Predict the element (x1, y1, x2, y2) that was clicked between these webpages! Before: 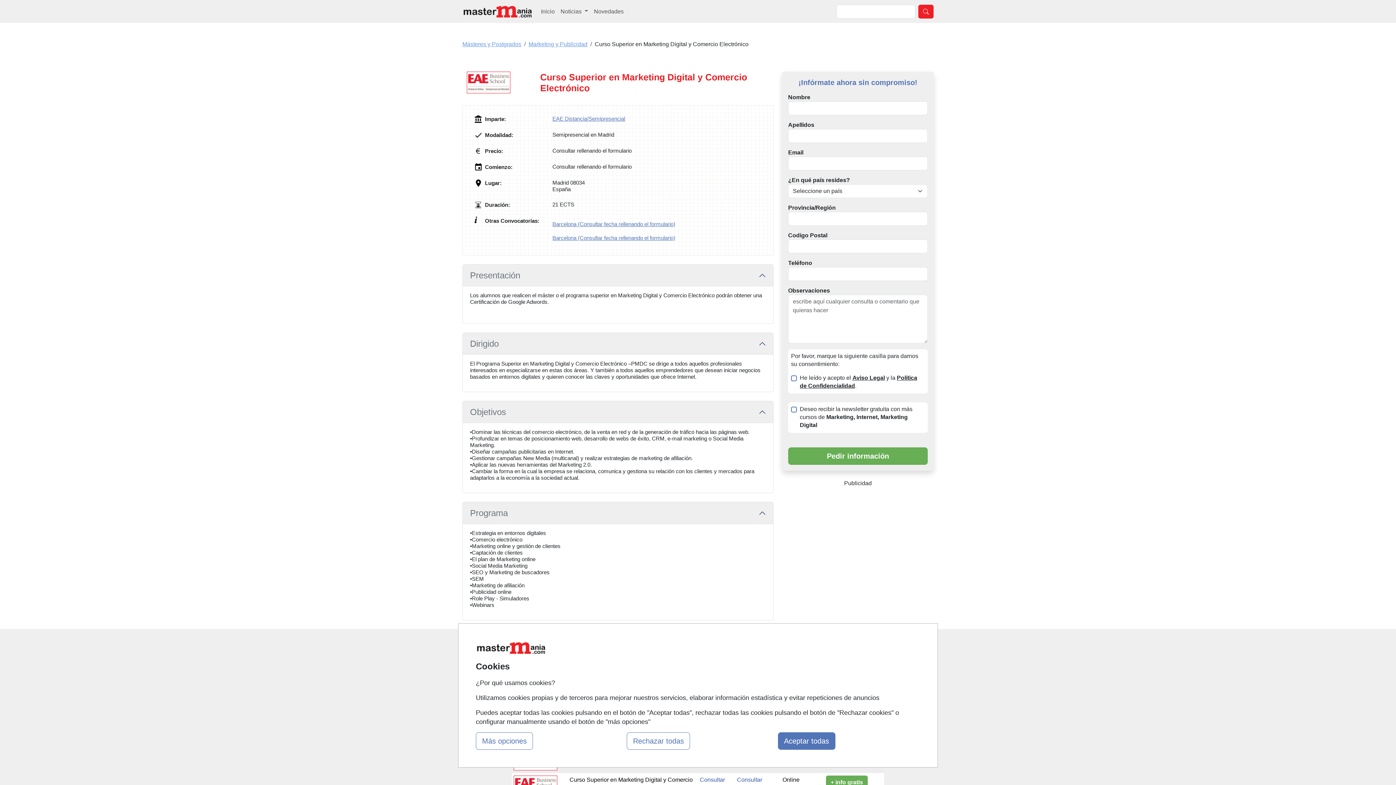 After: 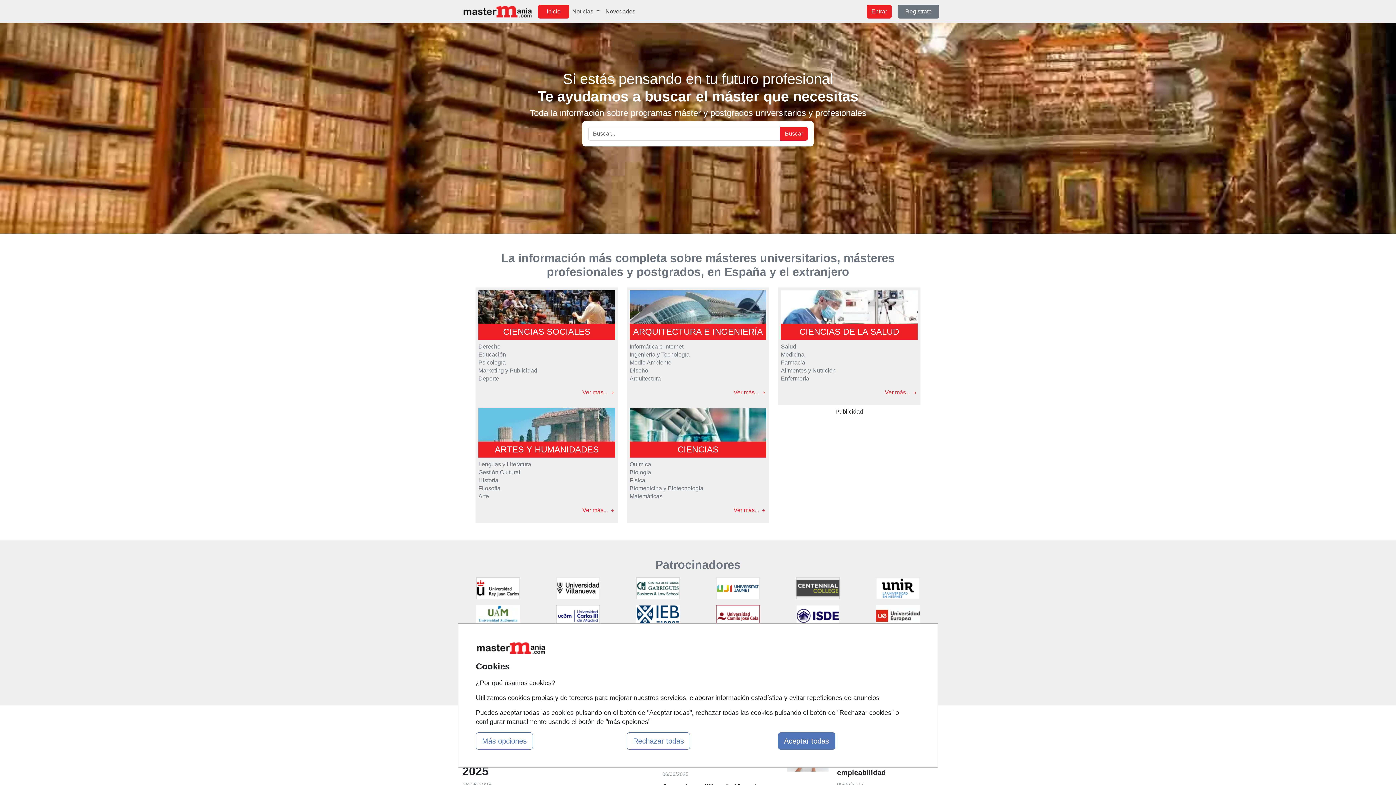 Action: bbox: (462, 41, 521, 47) label: Másteres y Postgrados